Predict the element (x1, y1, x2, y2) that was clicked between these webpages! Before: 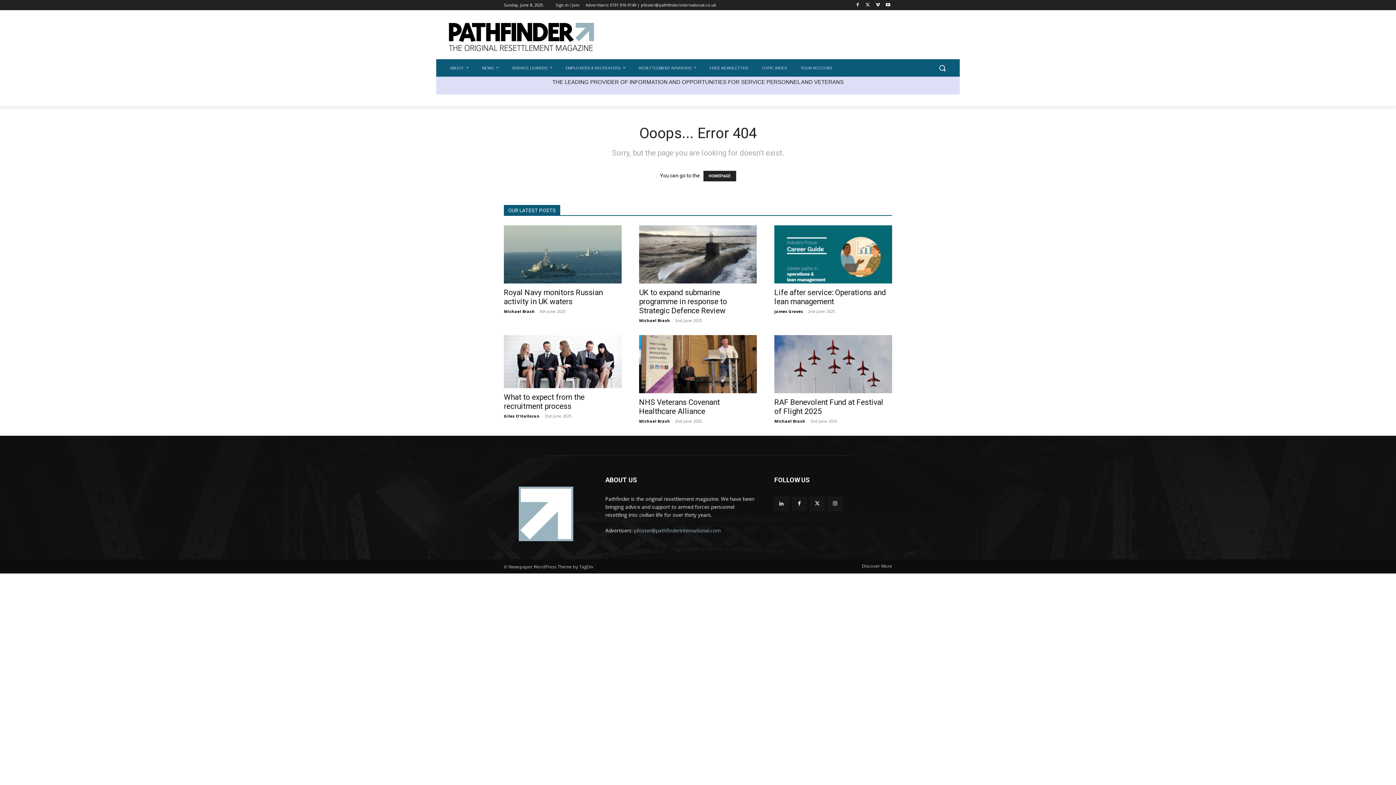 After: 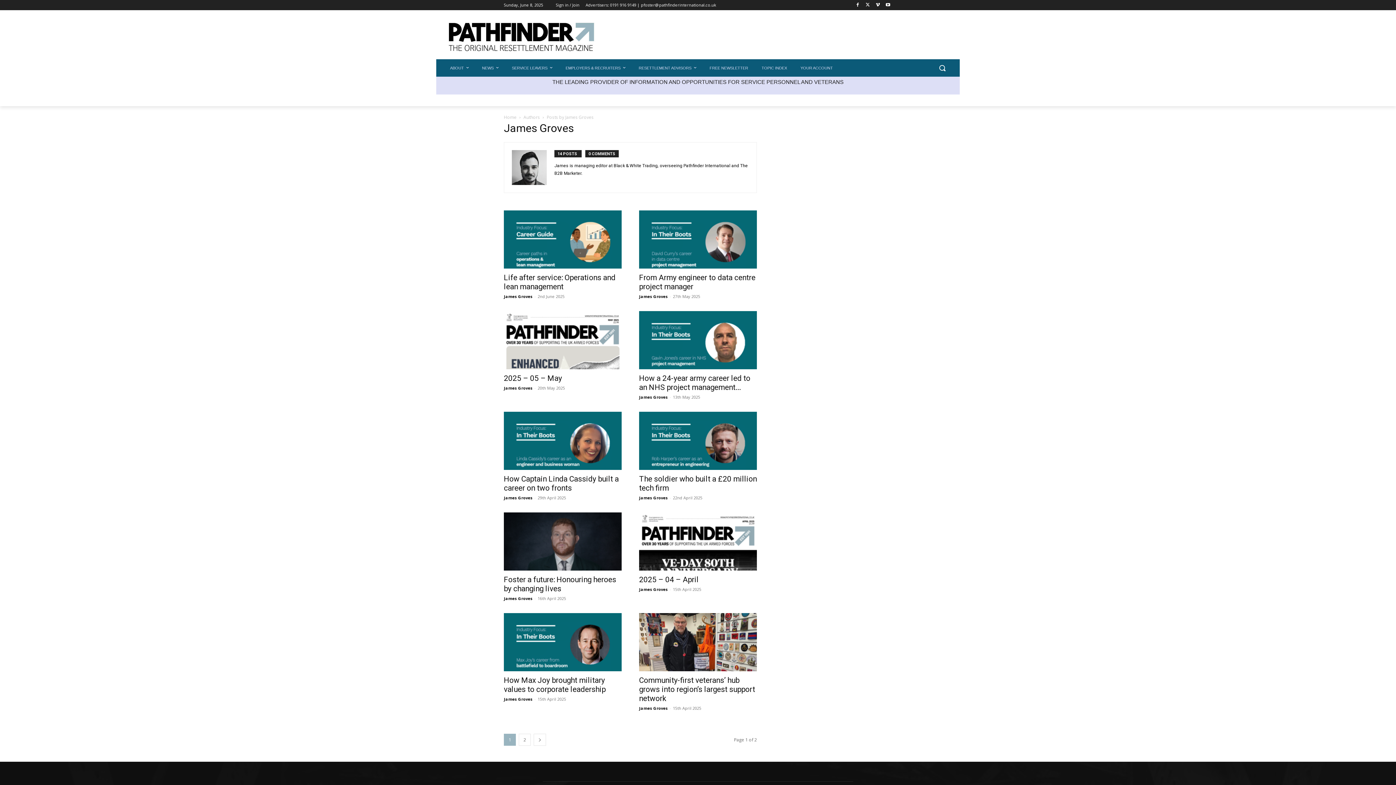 Action: bbox: (774, 308, 803, 314) label: James Groves